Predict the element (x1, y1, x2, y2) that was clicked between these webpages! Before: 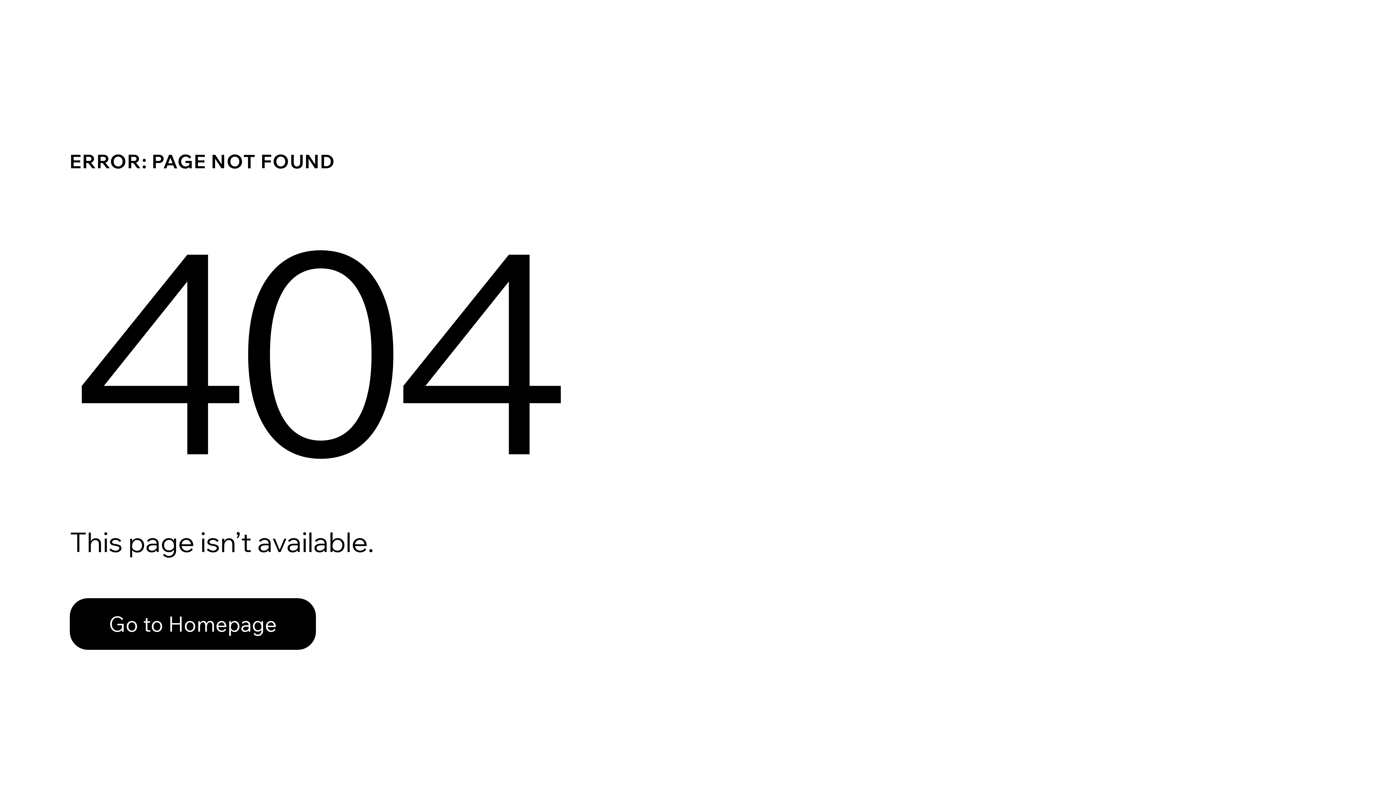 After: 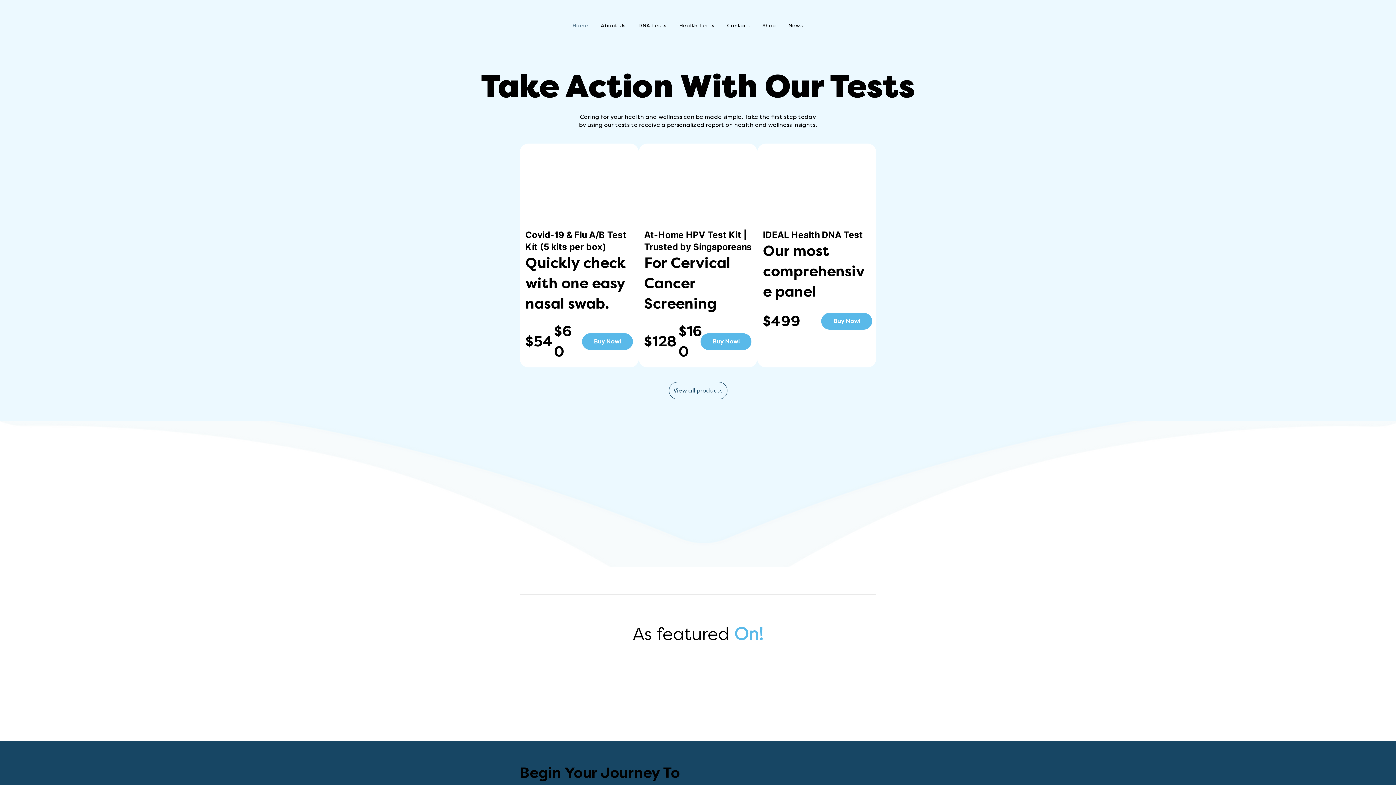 Action: bbox: (69, 582, 768, 659) label: Go to Homepage